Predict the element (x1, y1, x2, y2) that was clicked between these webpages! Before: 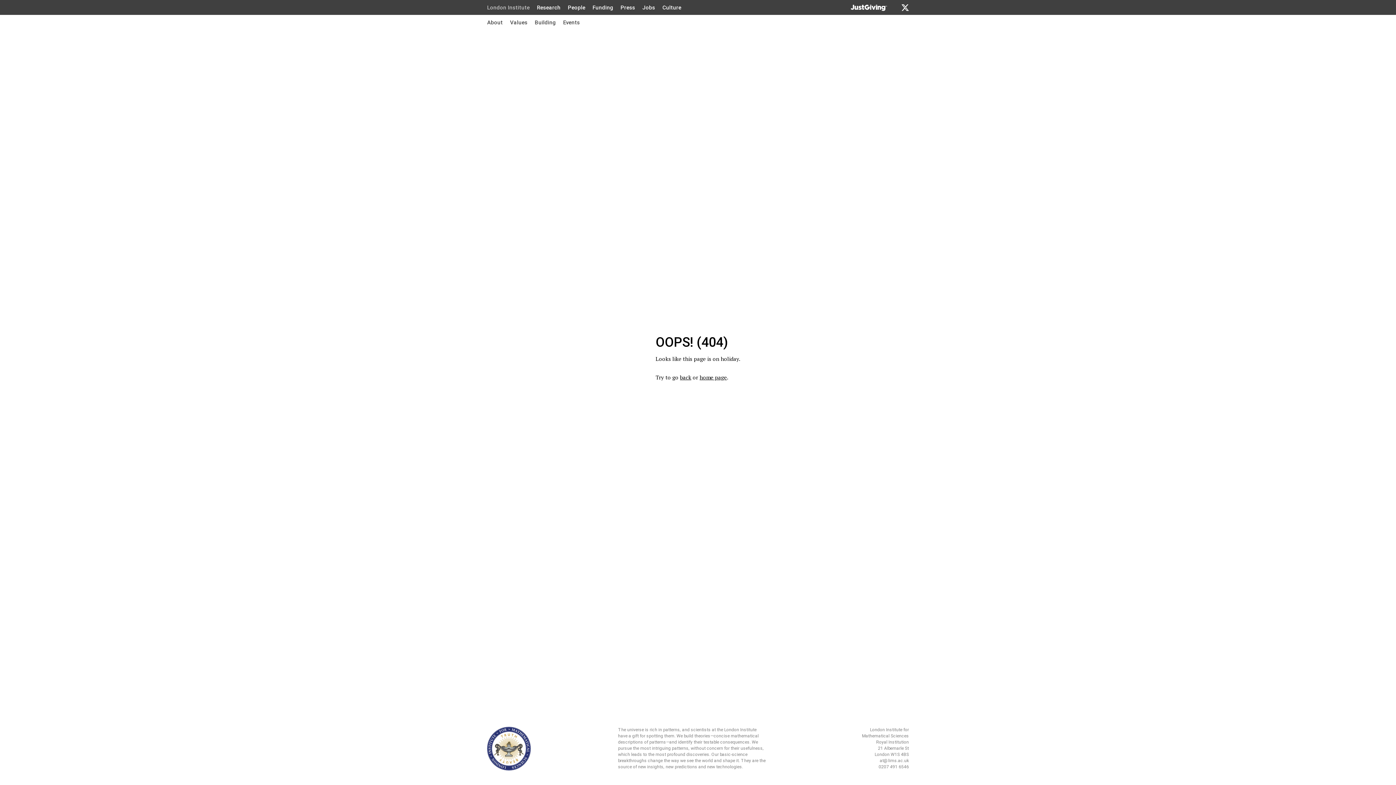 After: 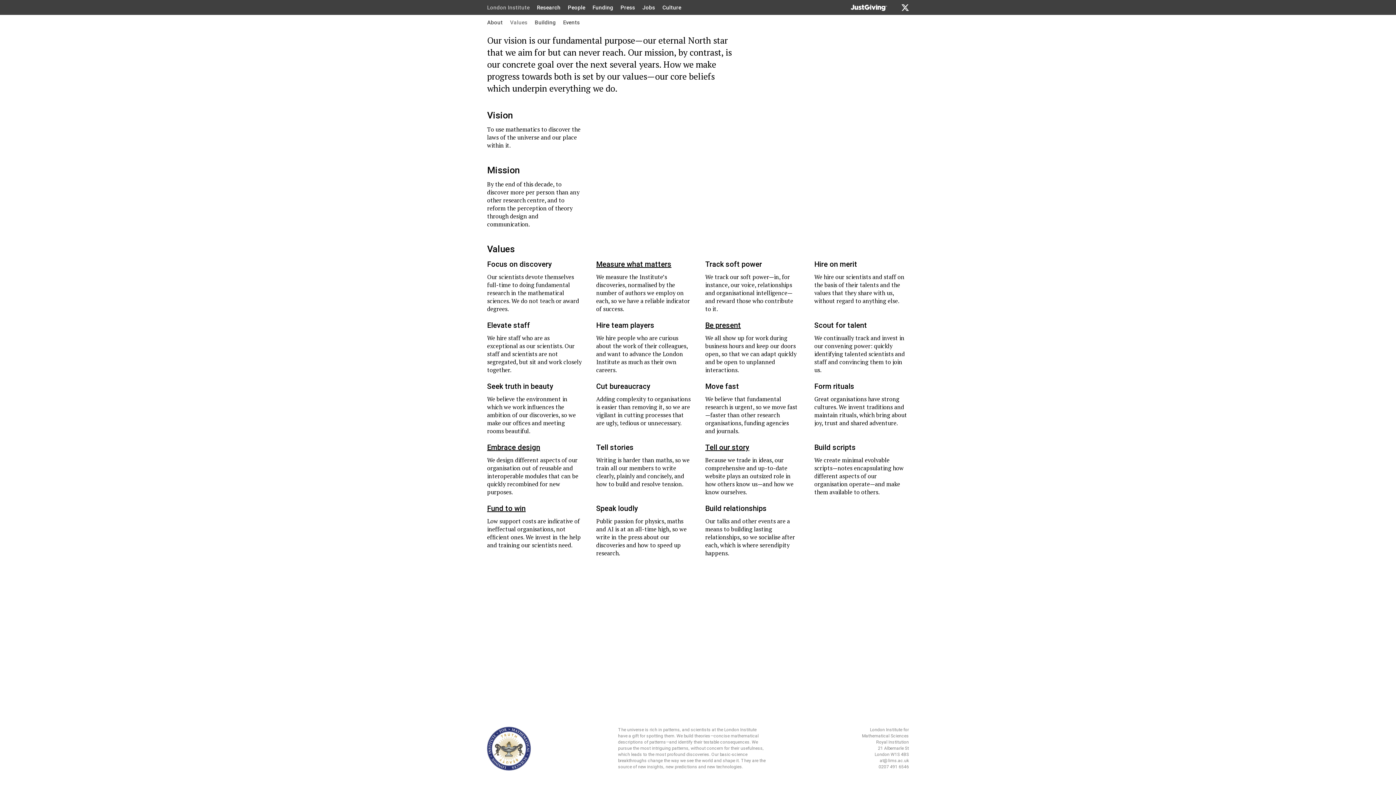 Action: label: Values bbox: (510, 15, 527, 28)